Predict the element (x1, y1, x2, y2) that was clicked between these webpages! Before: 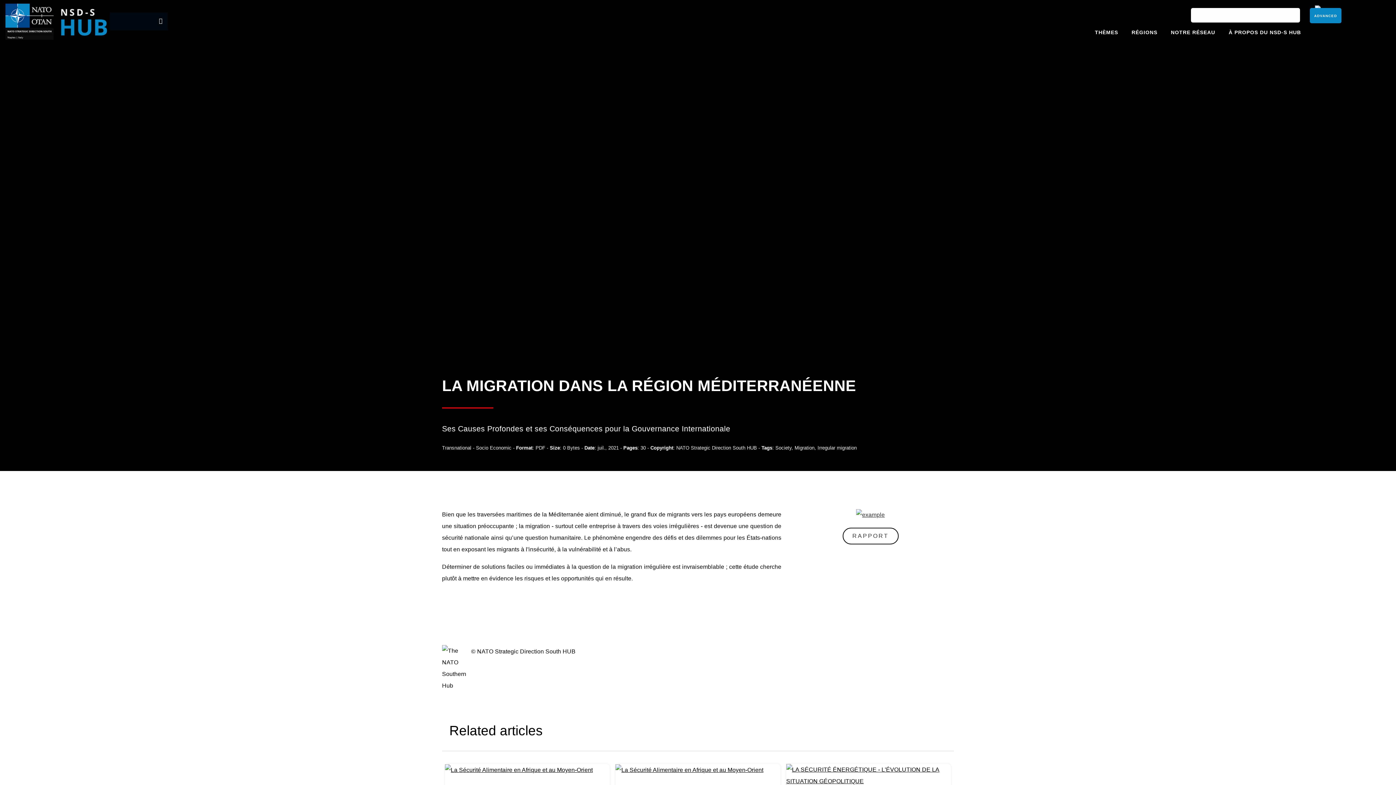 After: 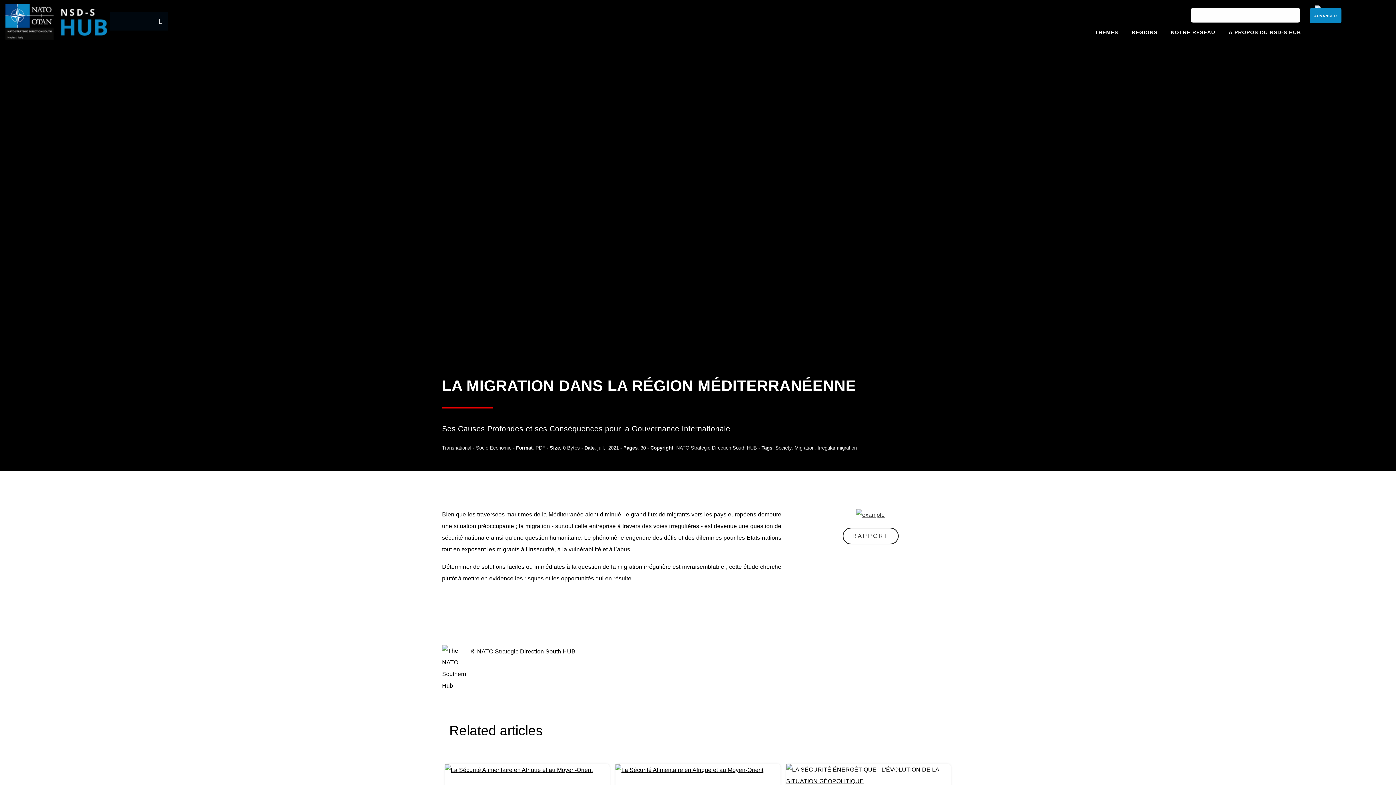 Action: bbox: (1160, 9, 1163, 13)